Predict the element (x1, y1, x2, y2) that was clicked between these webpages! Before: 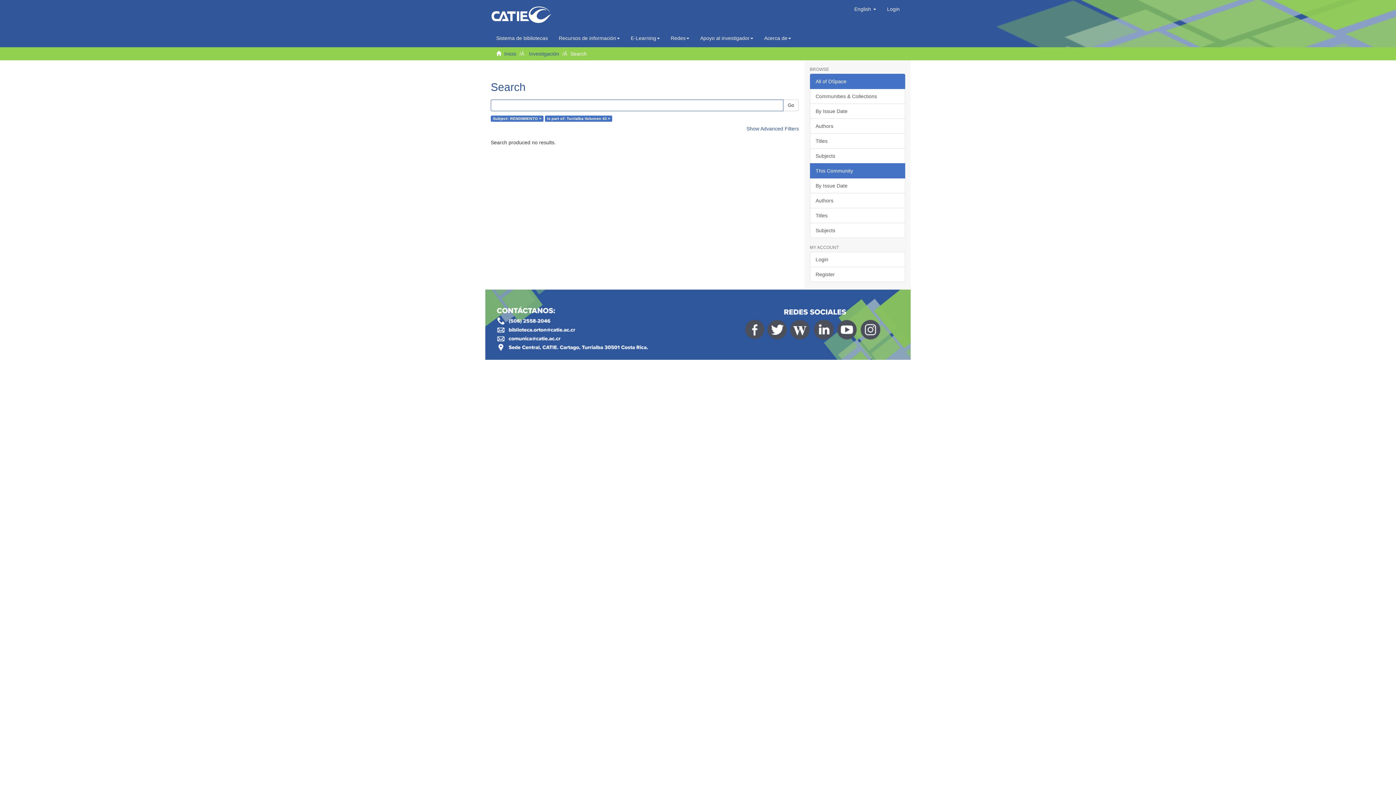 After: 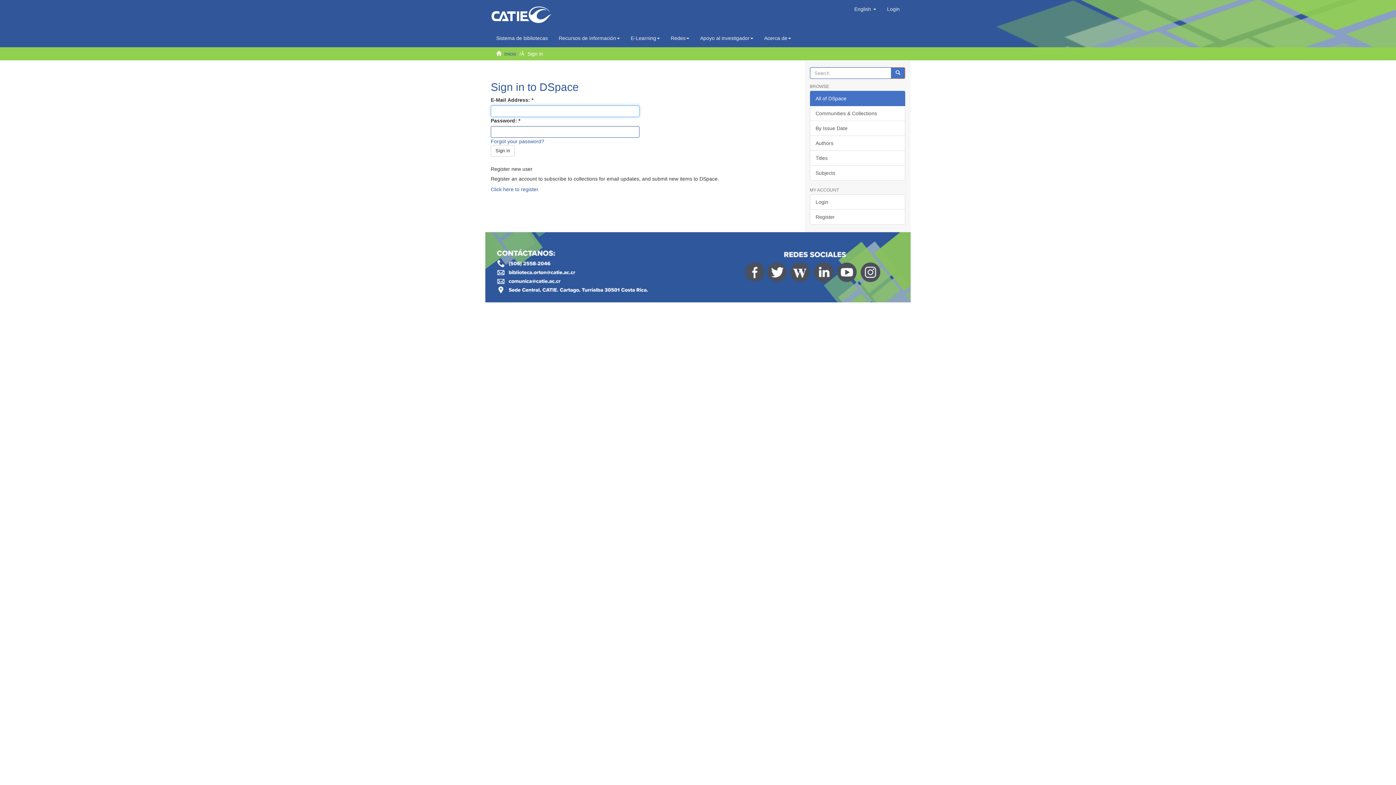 Action: label: Login bbox: (810, 252, 905, 267)